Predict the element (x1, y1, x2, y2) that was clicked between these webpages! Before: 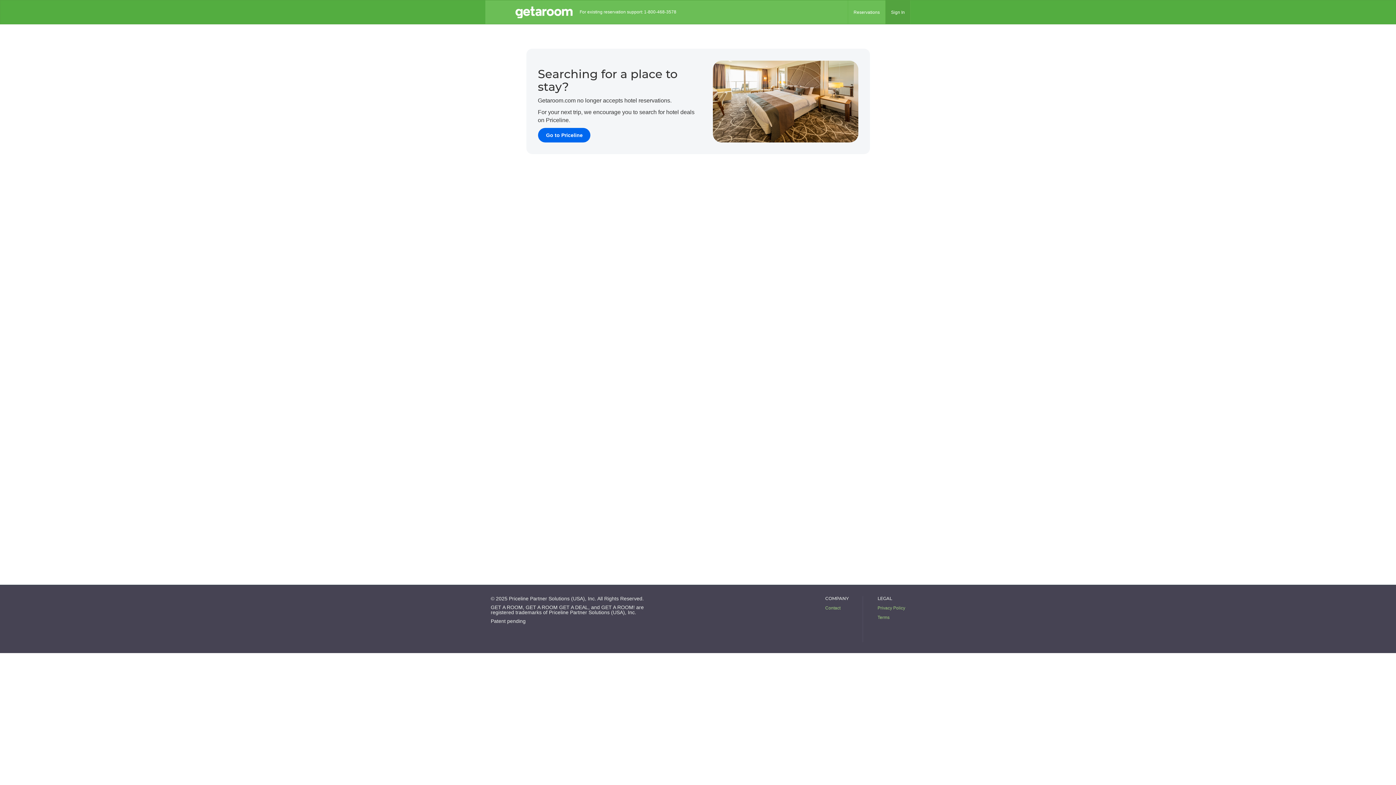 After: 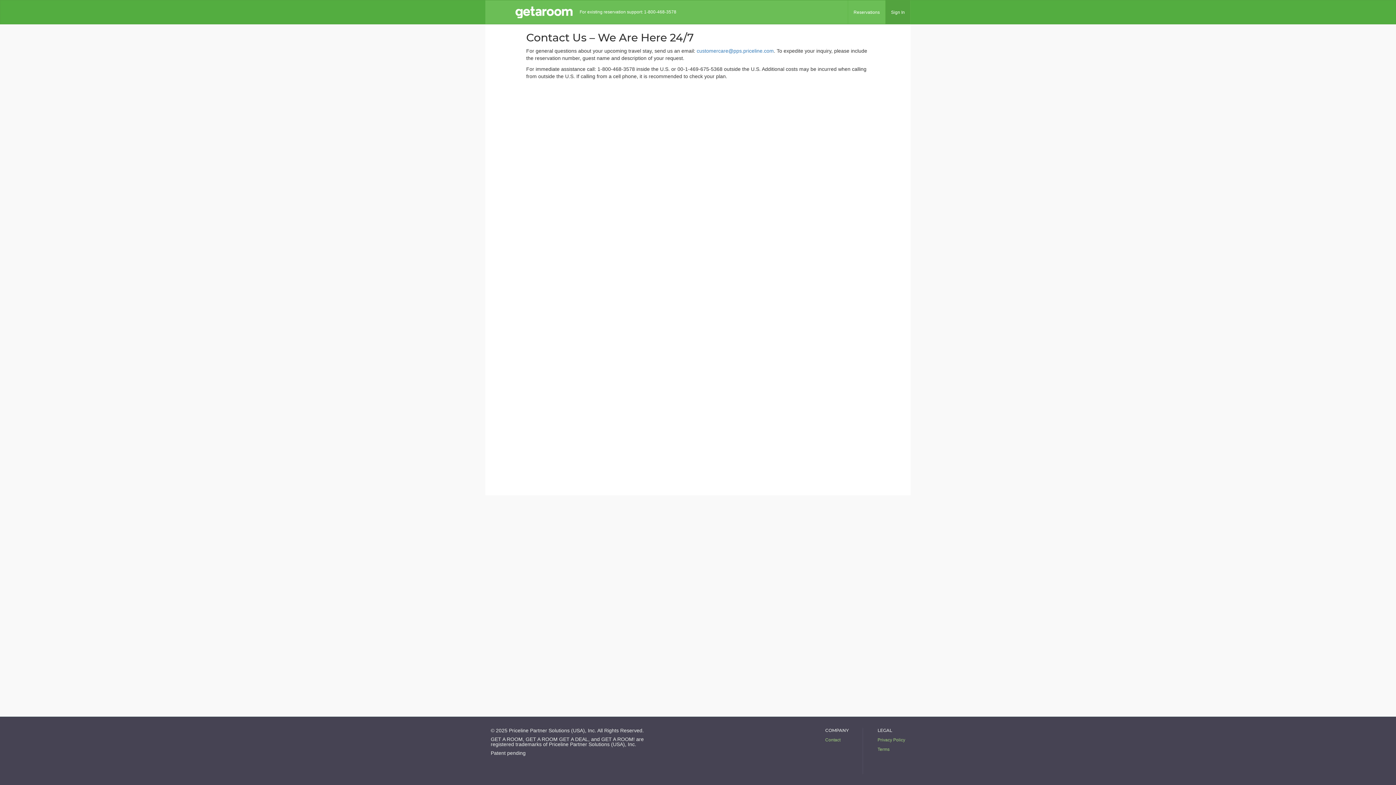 Action: bbox: (825, 604, 849, 612) label: Contact